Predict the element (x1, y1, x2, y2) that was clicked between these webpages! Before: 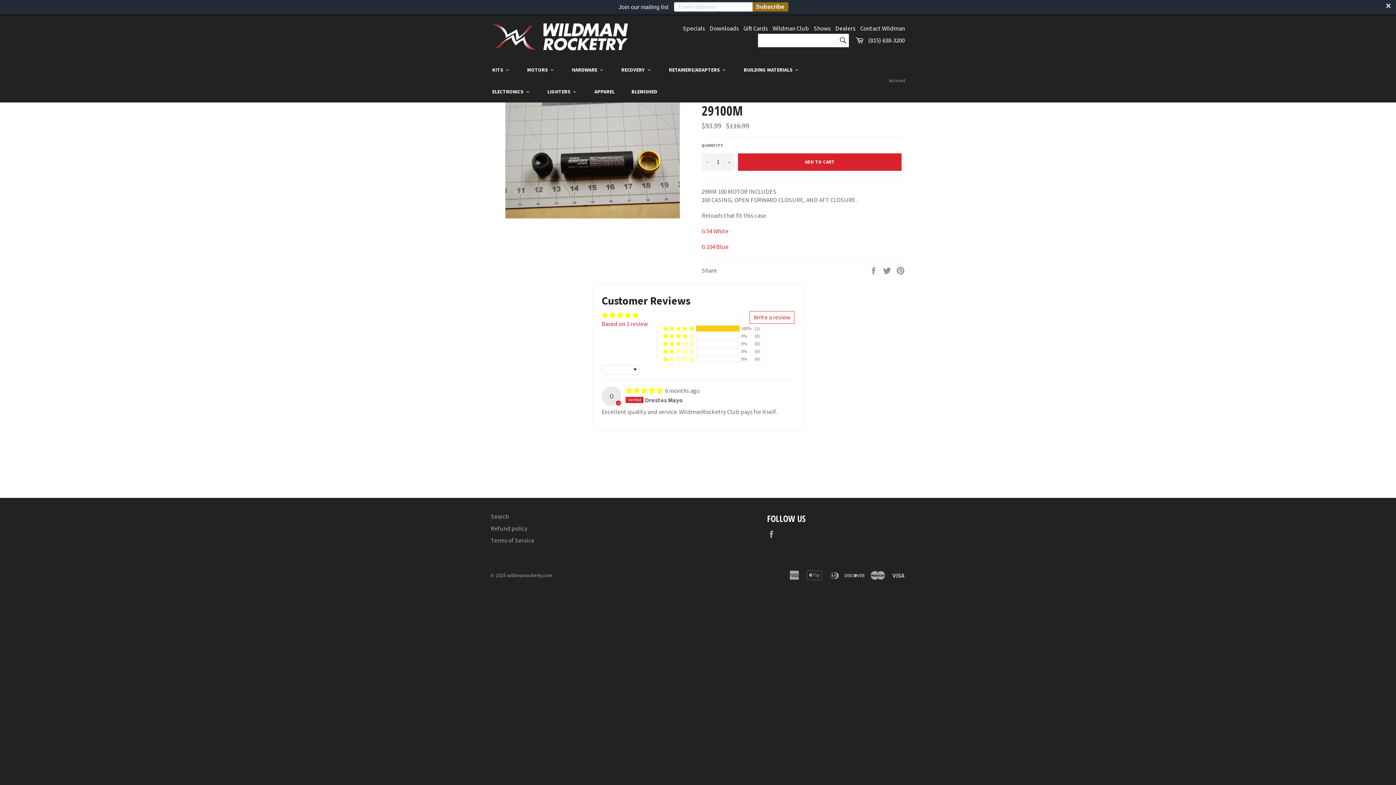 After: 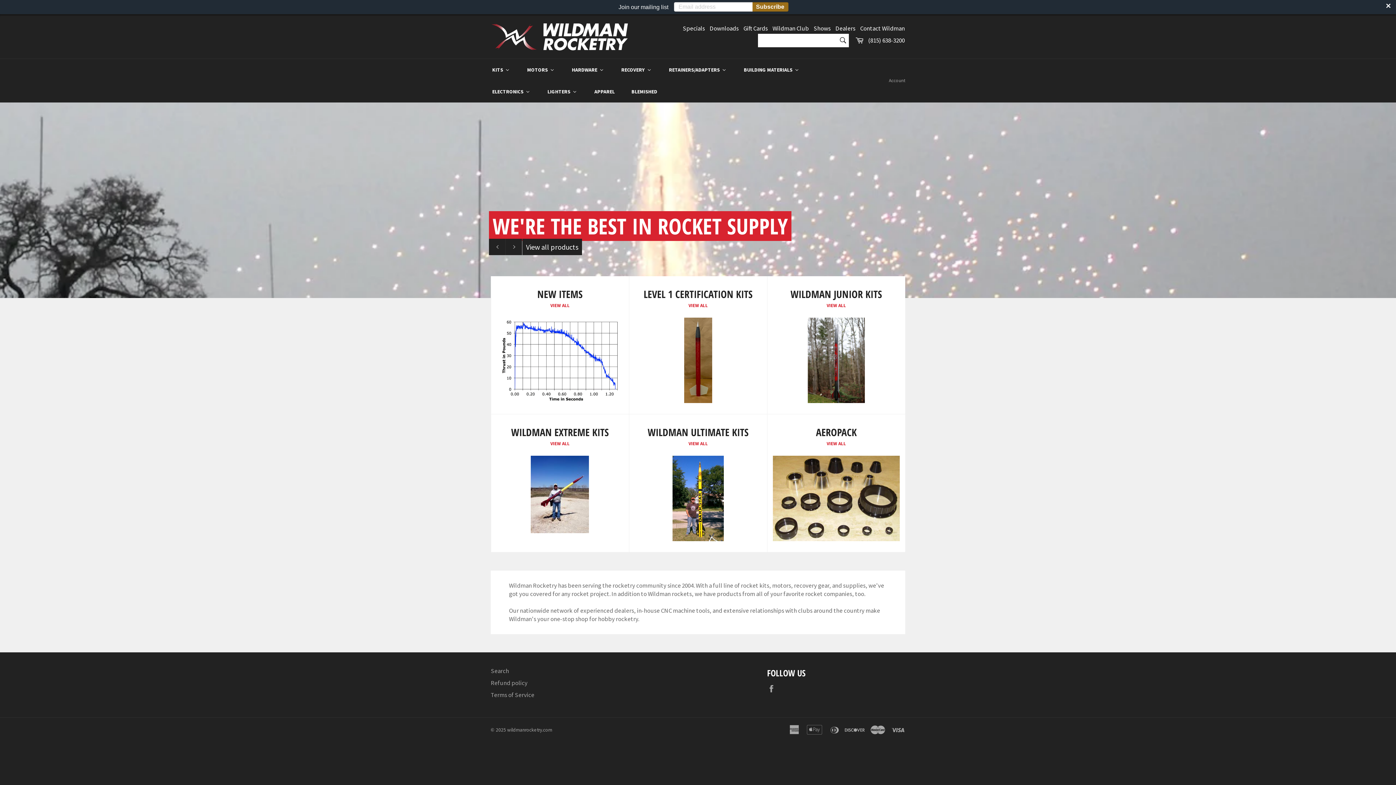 Action: bbox: (507, 572, 552, 578) label: wildmanrocketry.com